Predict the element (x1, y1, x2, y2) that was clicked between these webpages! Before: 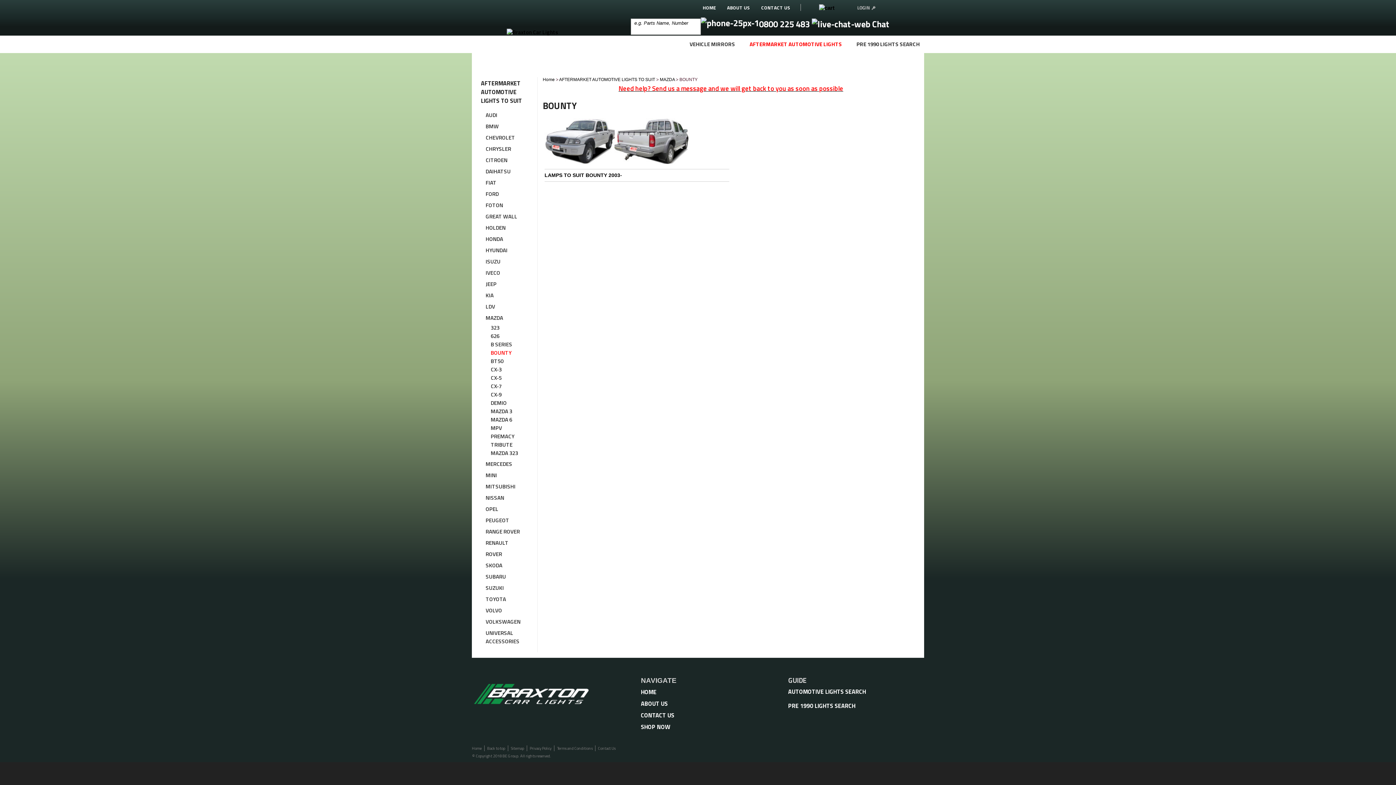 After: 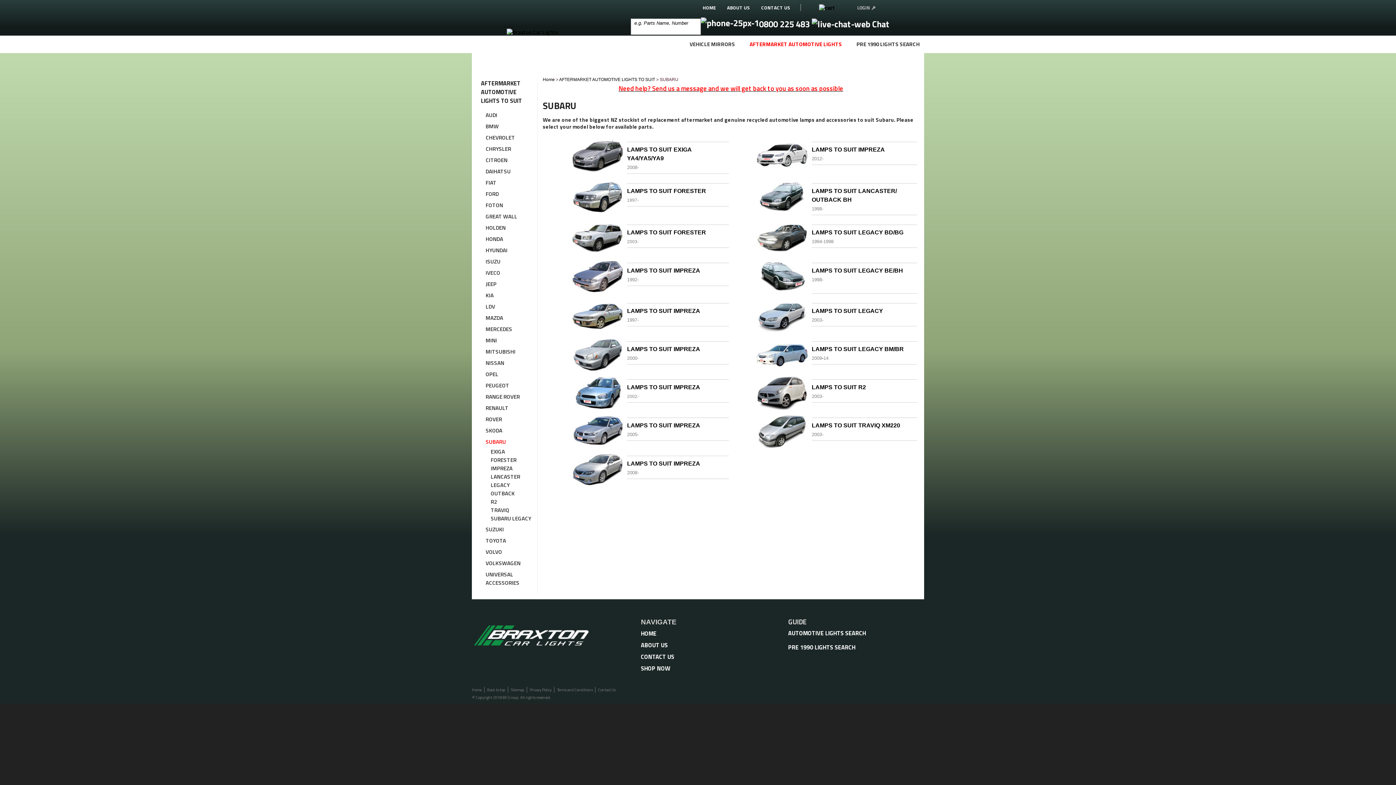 Action: label: SUBARU bbox: (481, 572, 532, 581)